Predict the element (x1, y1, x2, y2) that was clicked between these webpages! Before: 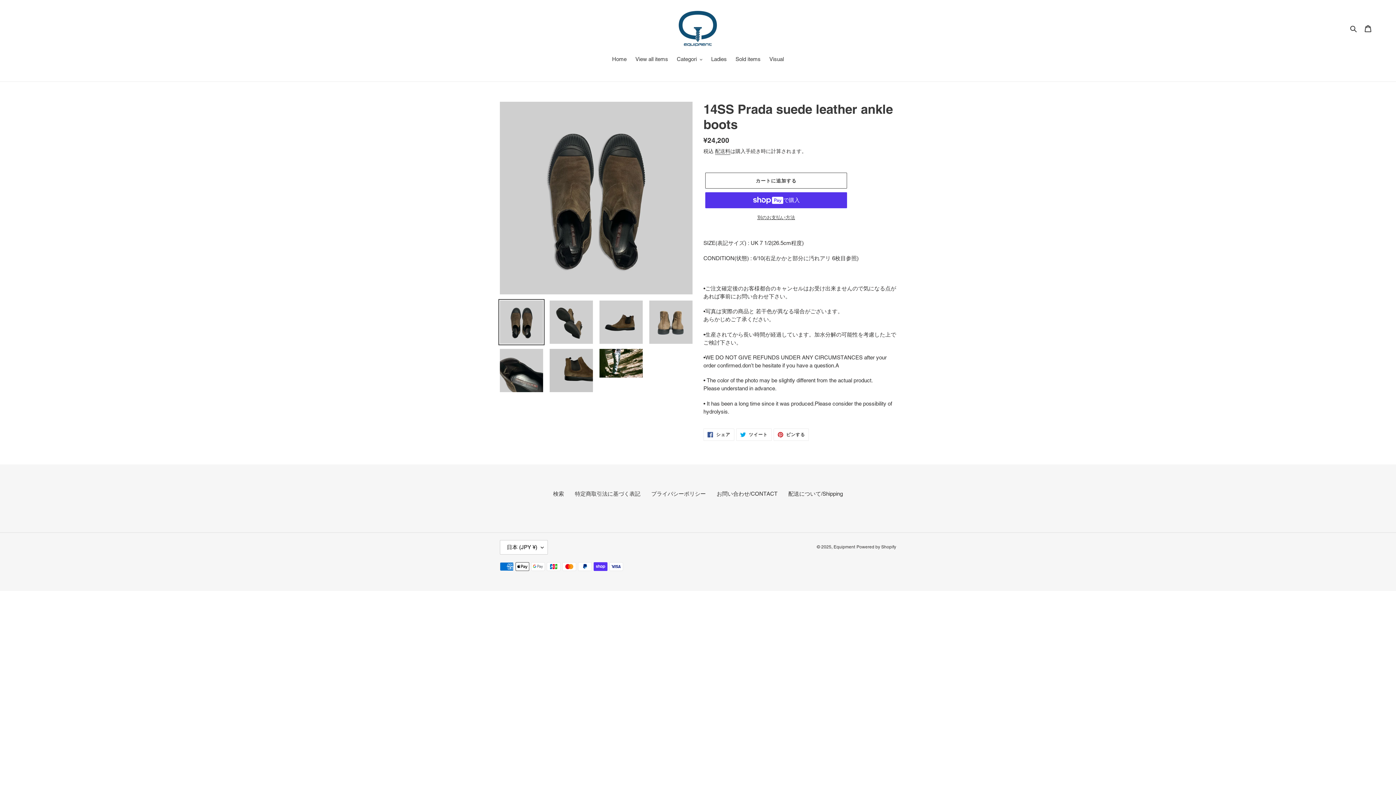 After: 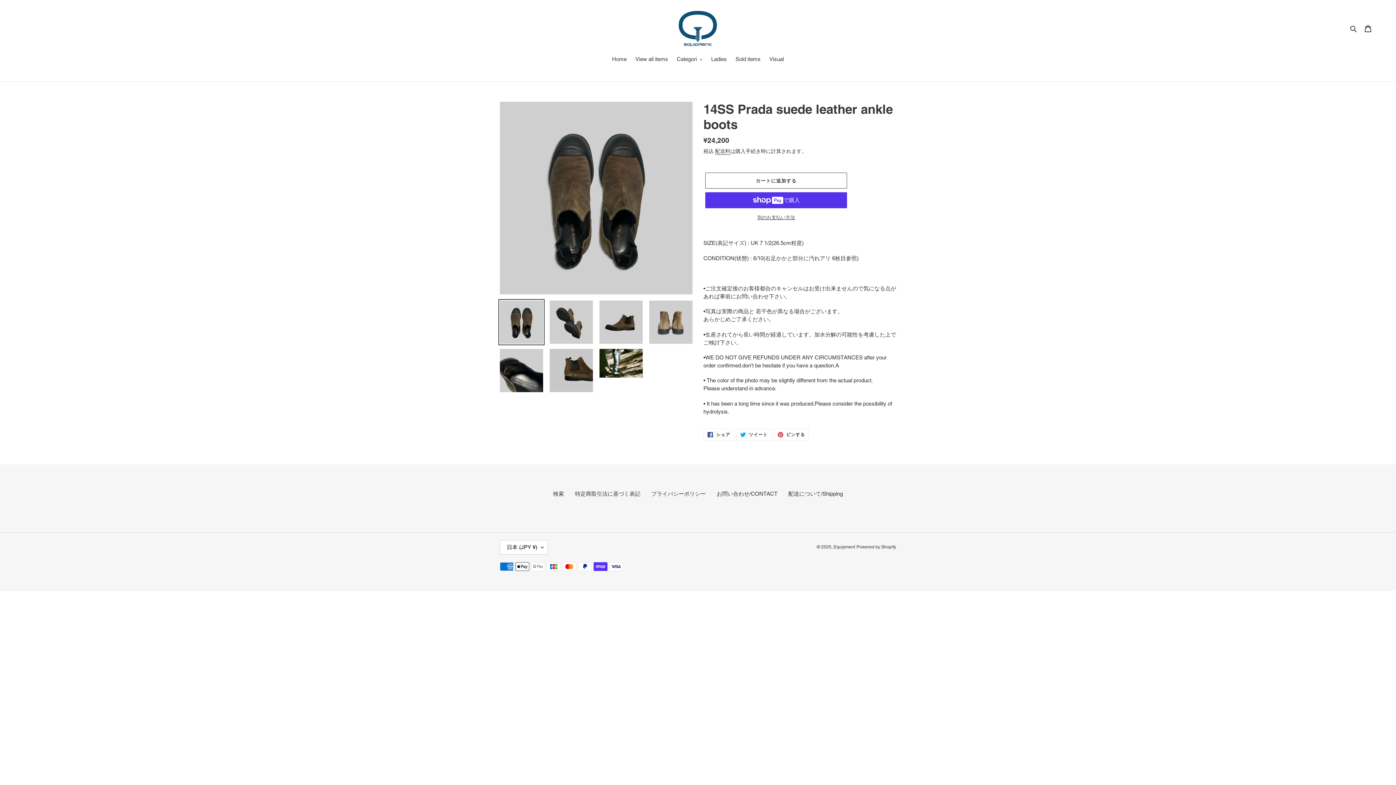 Action: bbox: (498, 299, 544, 345)